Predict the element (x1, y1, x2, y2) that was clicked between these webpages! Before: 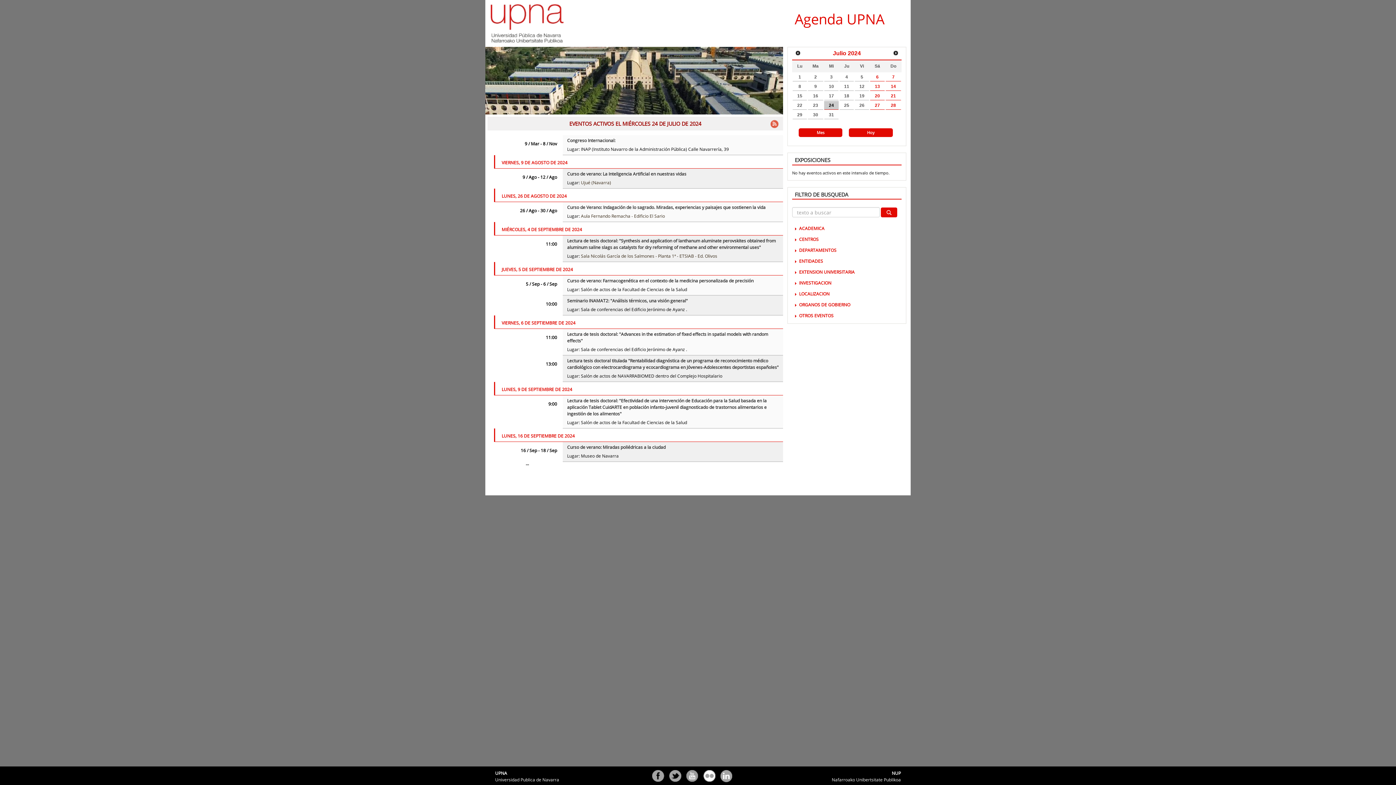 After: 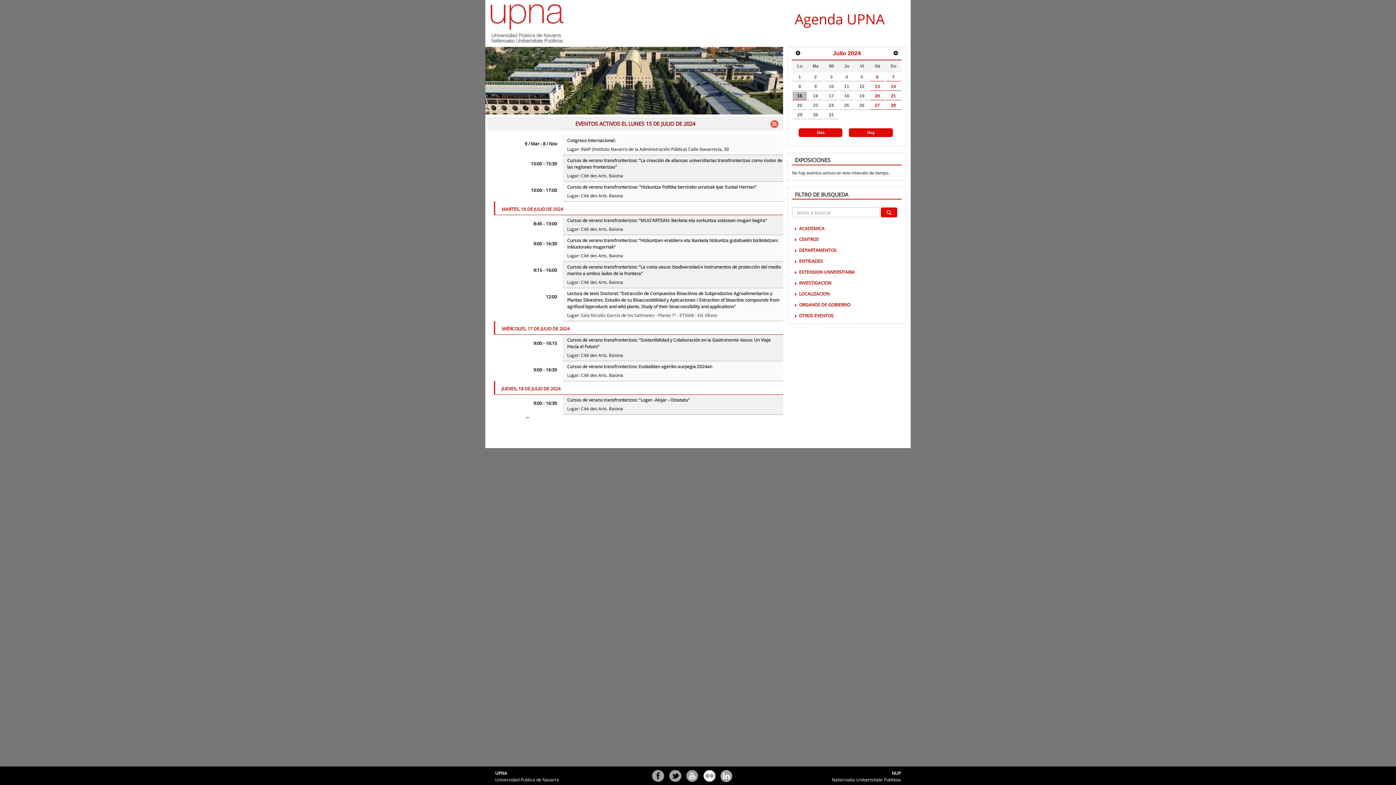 Action: label: 15 bbox: (792, 91, 807, 100)